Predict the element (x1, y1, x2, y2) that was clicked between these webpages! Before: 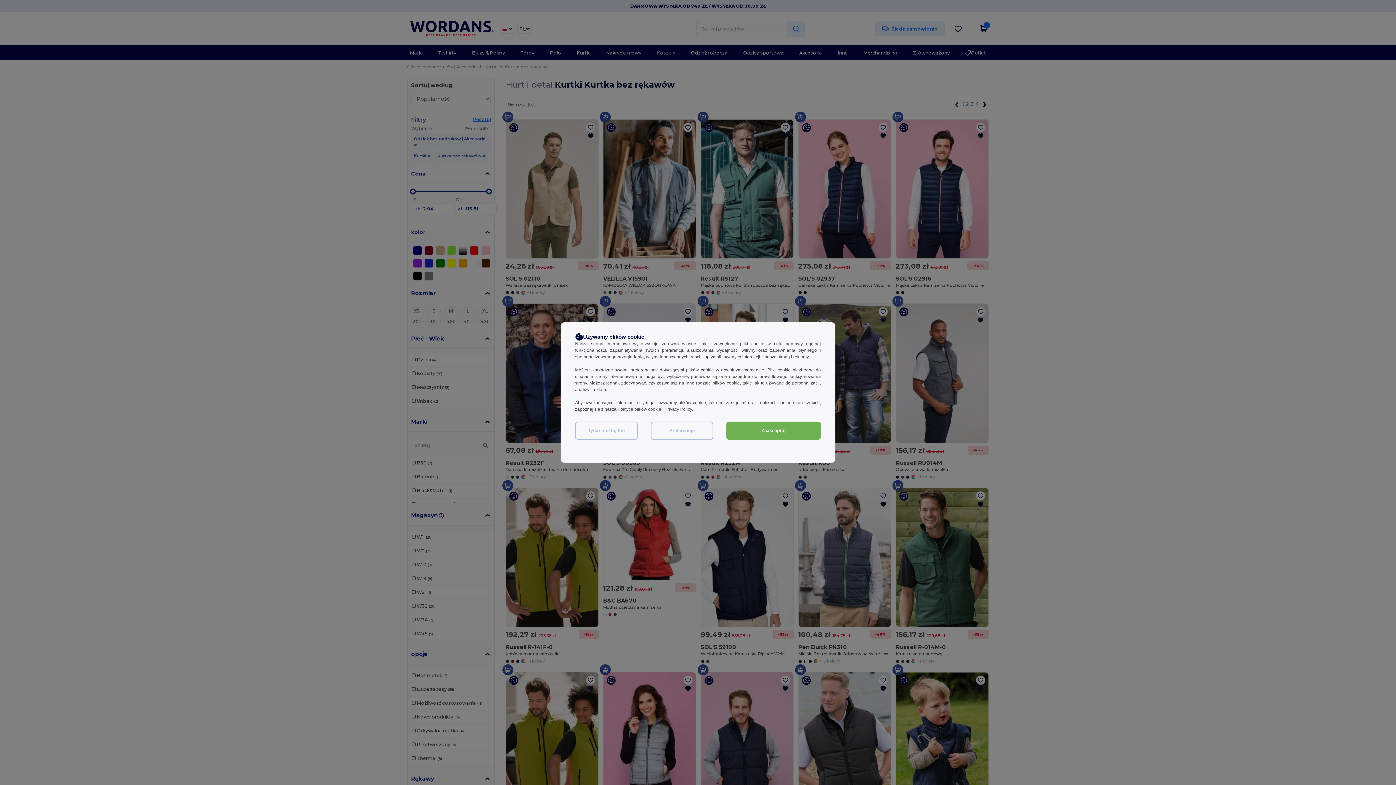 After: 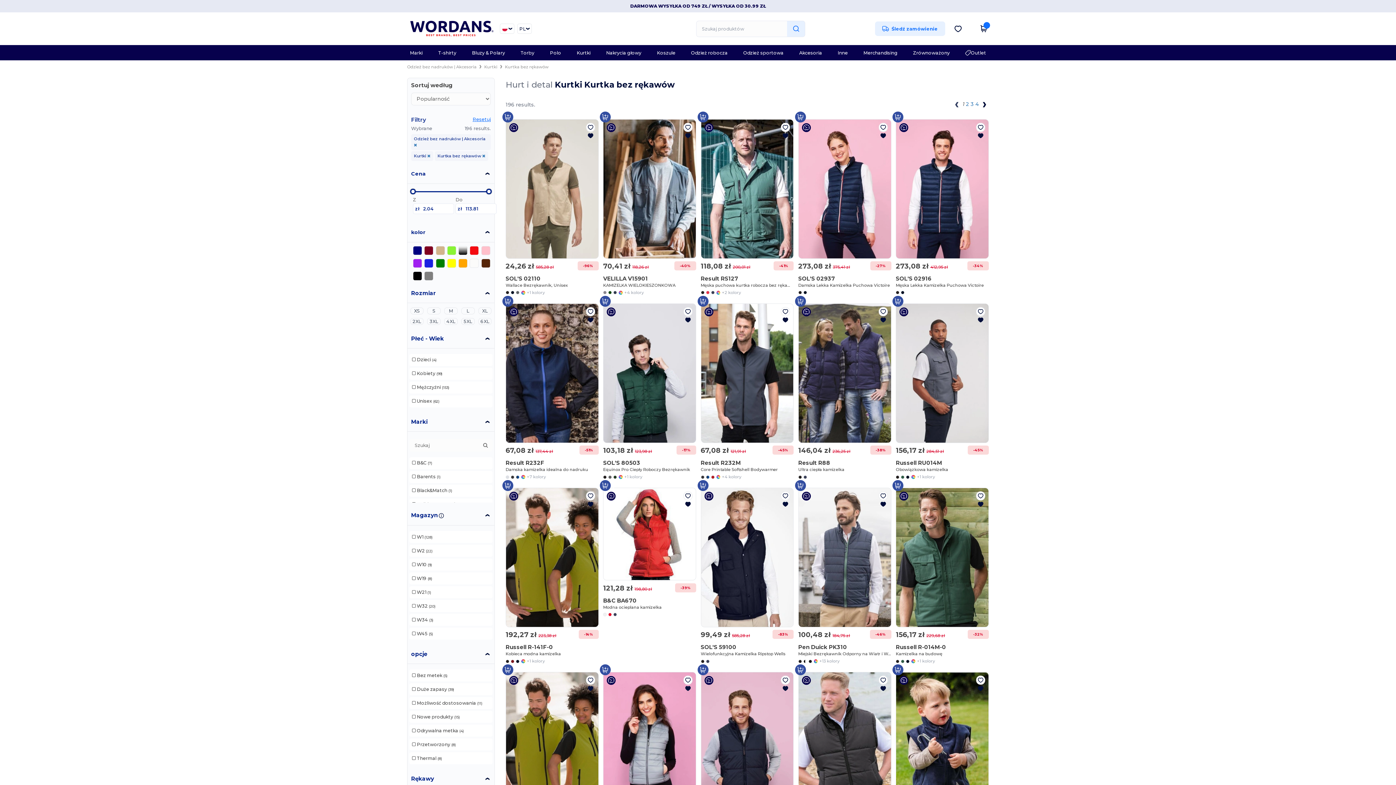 Action: bbox: (575, 421, 637, 440) label: Tylko niezbędne